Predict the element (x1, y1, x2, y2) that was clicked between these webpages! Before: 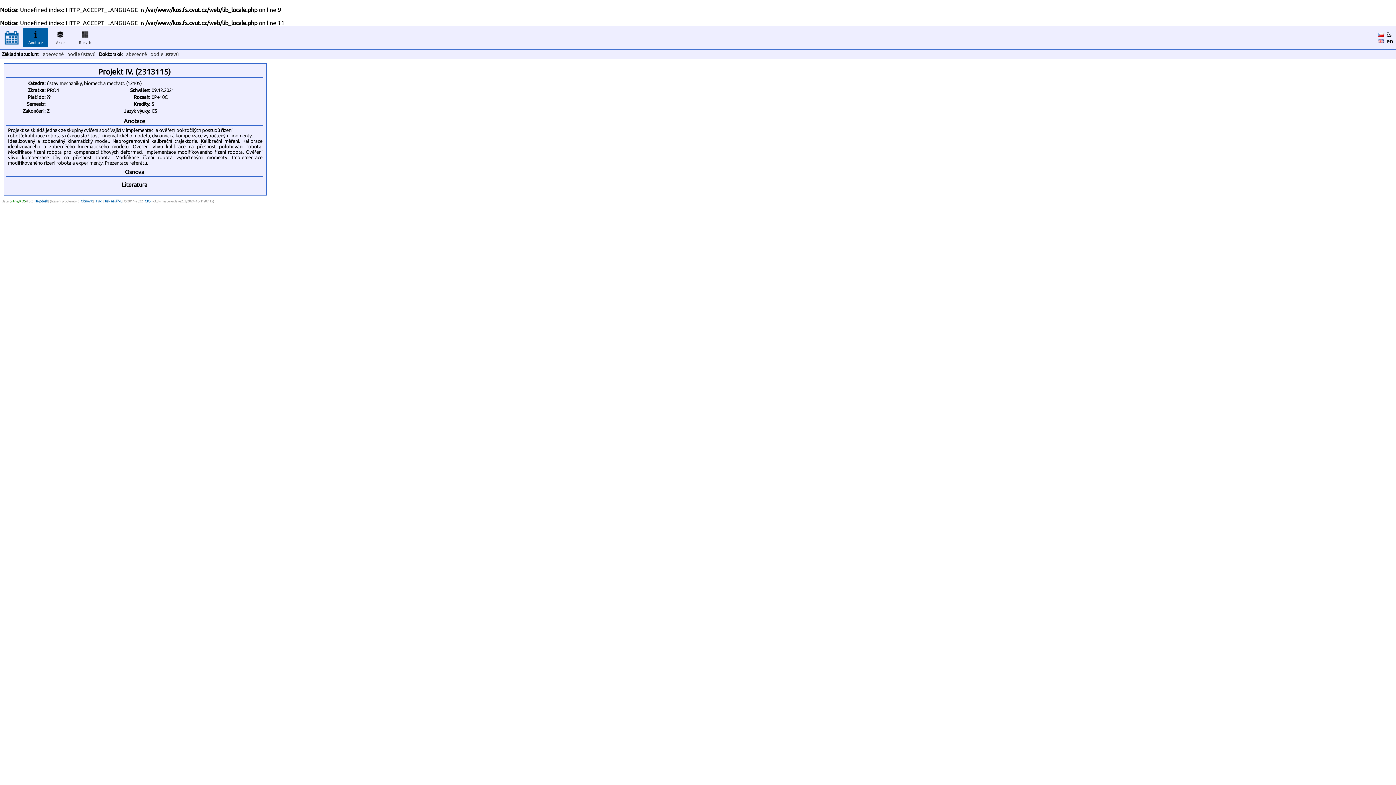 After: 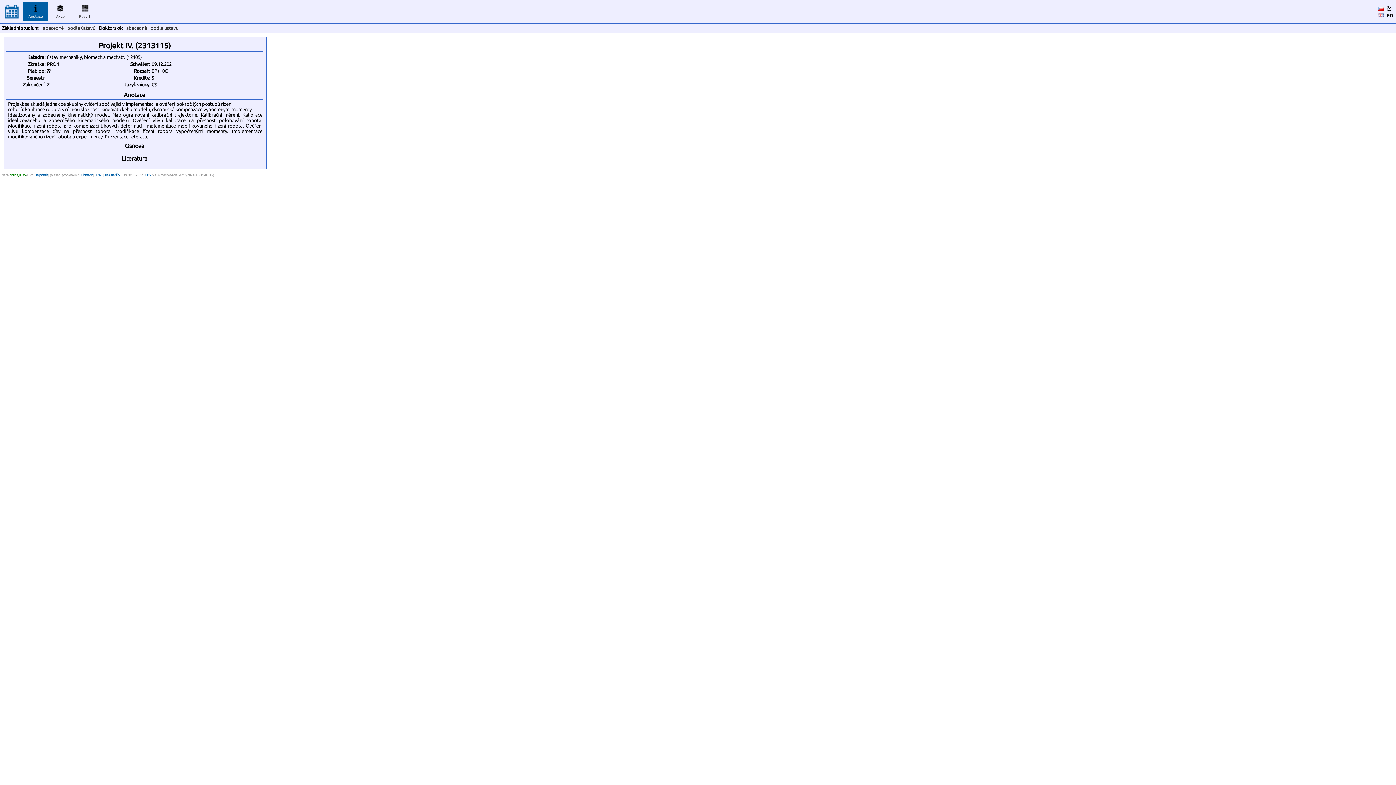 Action: bbox: (1378, 31, 1384, 37)